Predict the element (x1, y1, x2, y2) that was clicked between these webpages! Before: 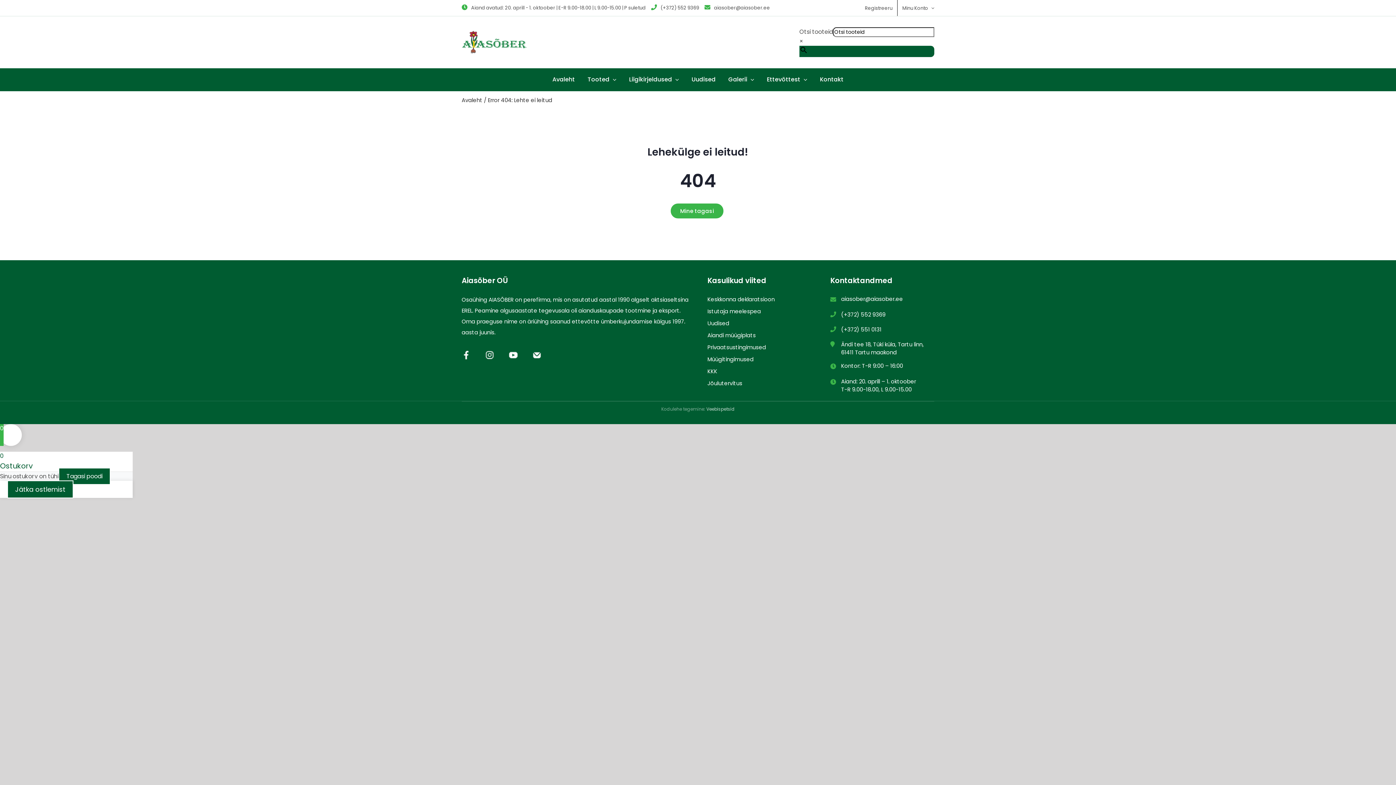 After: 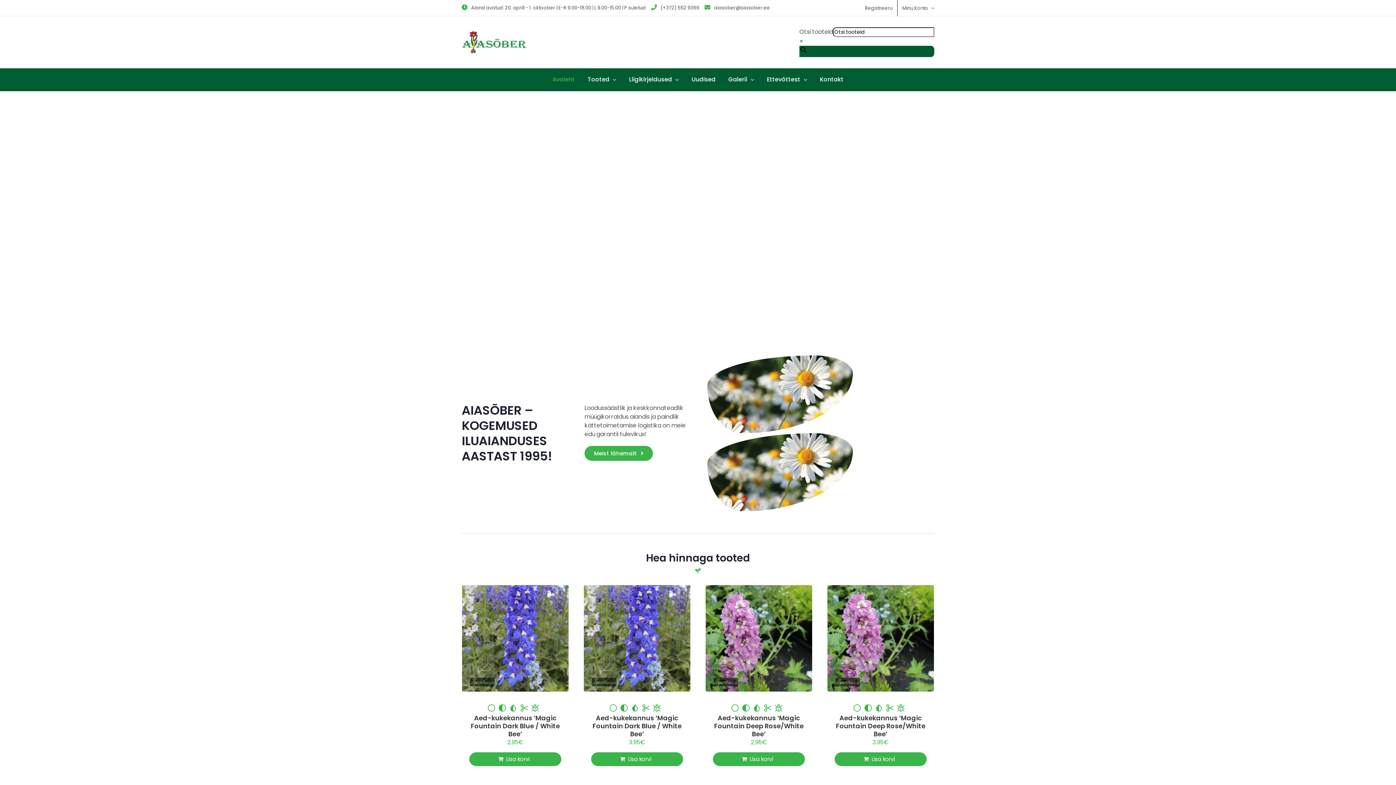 Action: bbox: (461, 30, 527, 53)